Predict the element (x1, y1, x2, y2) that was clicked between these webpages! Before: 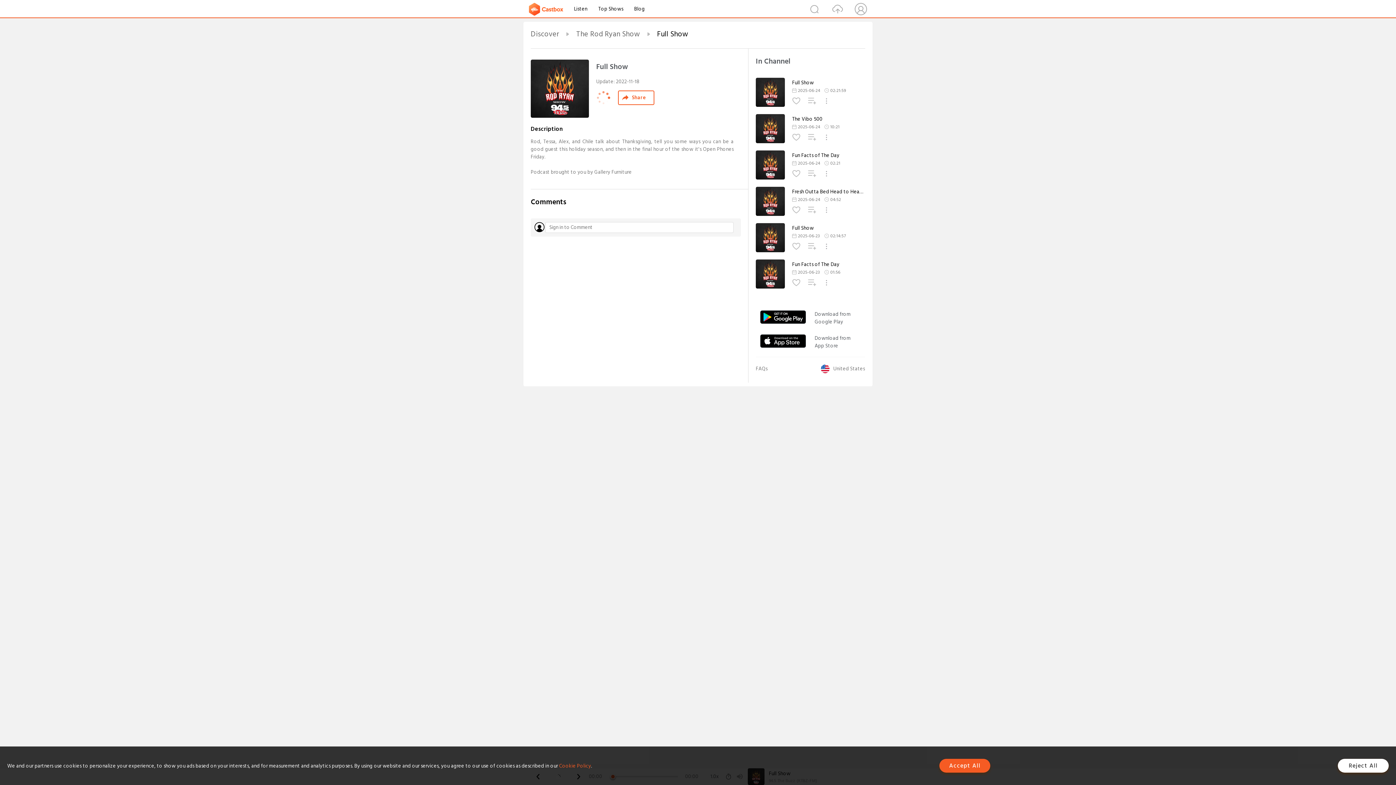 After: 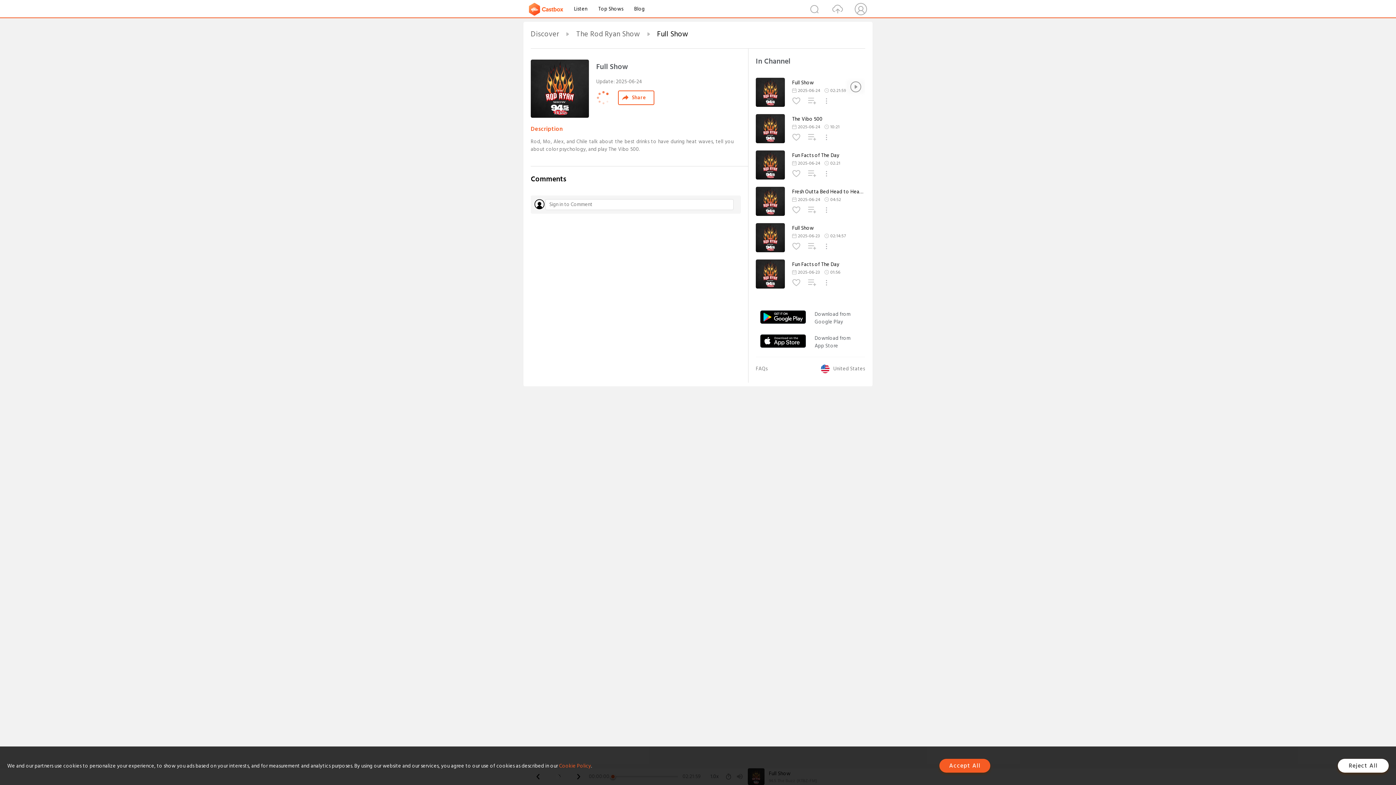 Action: bbox: (792, 79, 865, 86) label: Full Show